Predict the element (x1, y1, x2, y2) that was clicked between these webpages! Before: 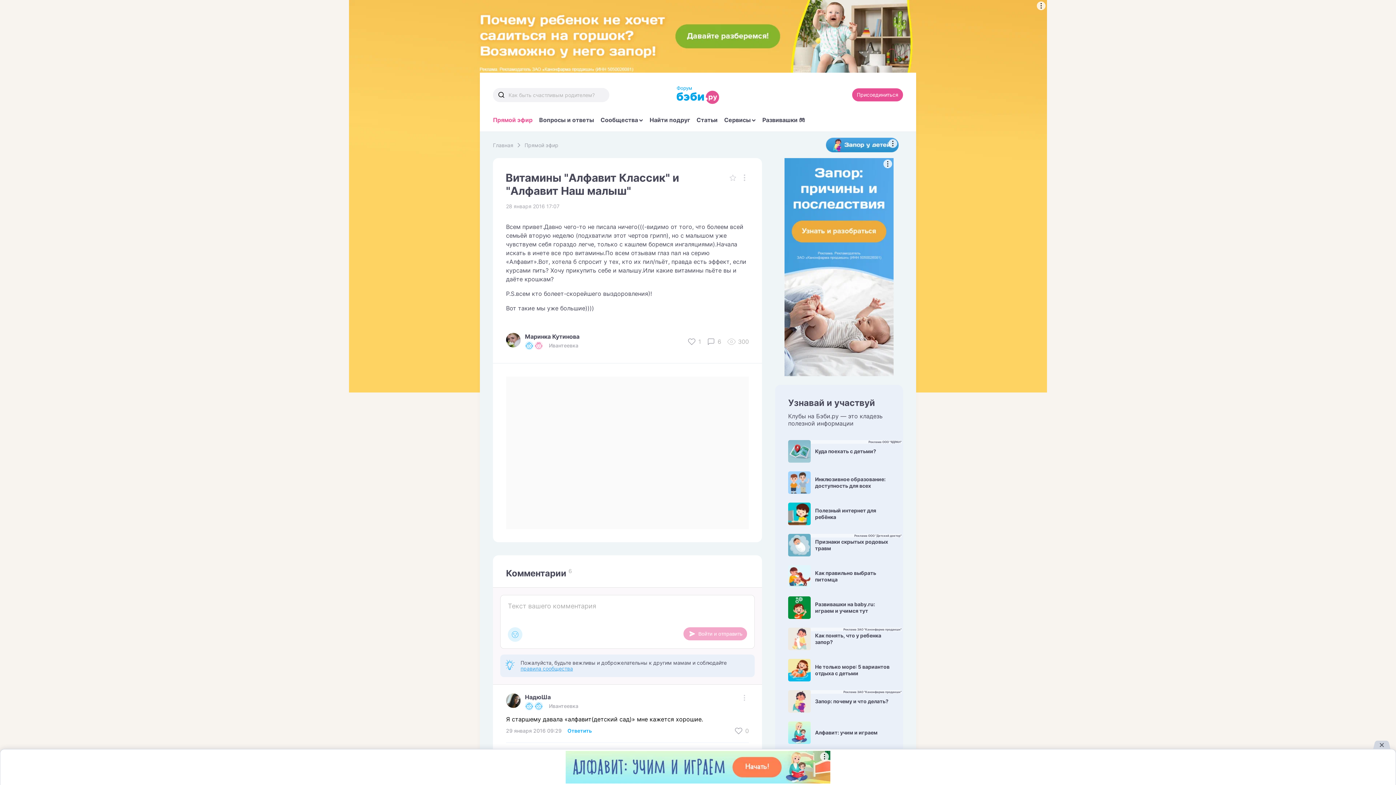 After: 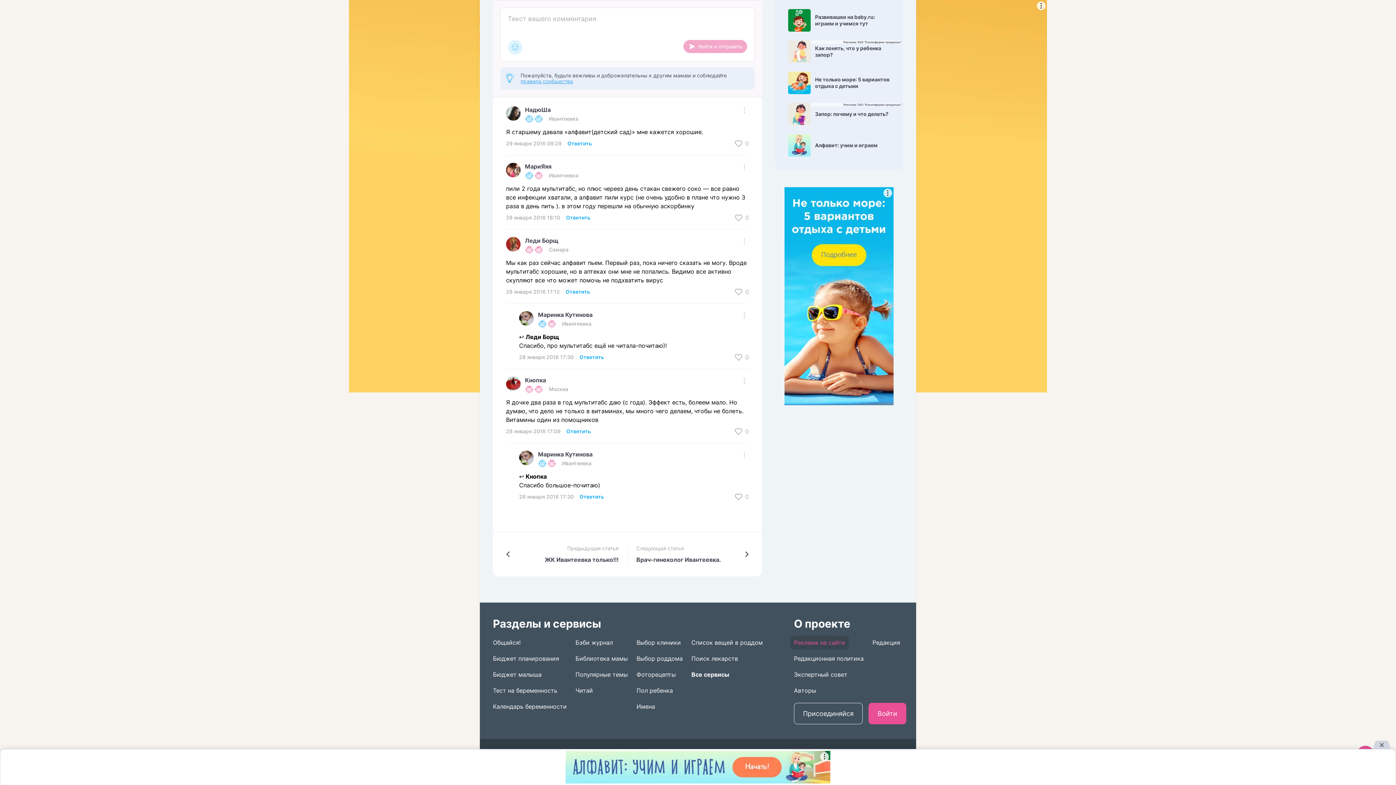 Action: bbox: (706, 333, 721, 350) label: 6